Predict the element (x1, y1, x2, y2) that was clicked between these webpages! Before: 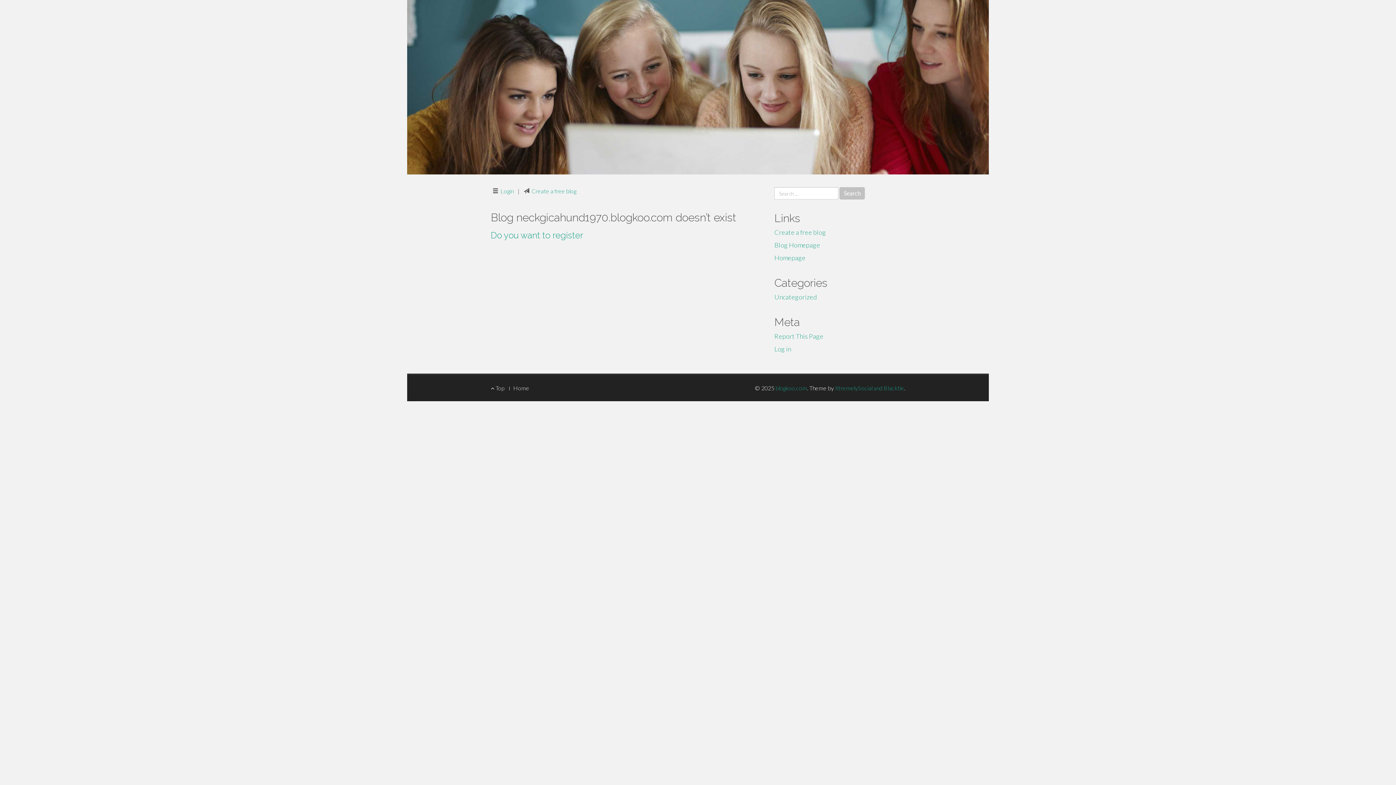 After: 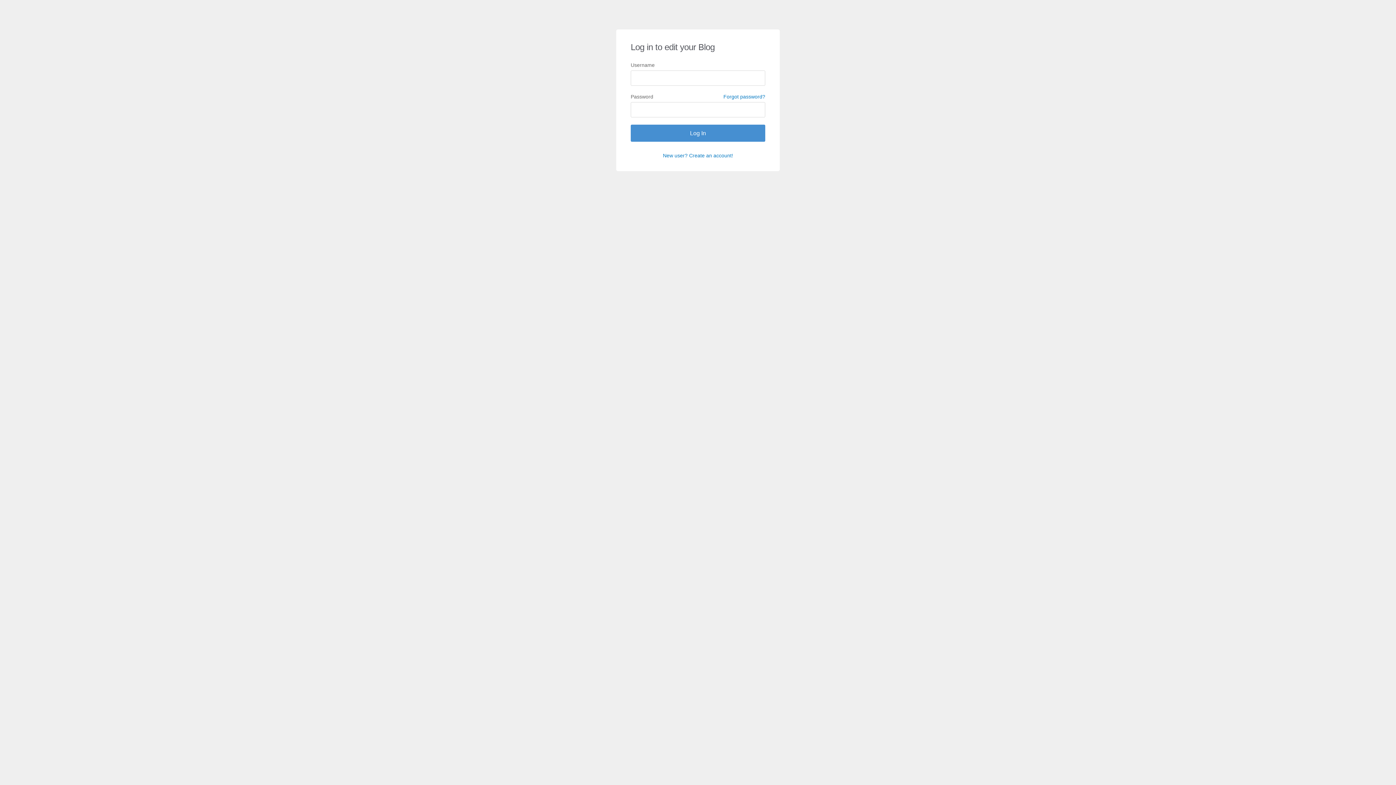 Action: bbox: (774, 345, 791, 353) label: Log in